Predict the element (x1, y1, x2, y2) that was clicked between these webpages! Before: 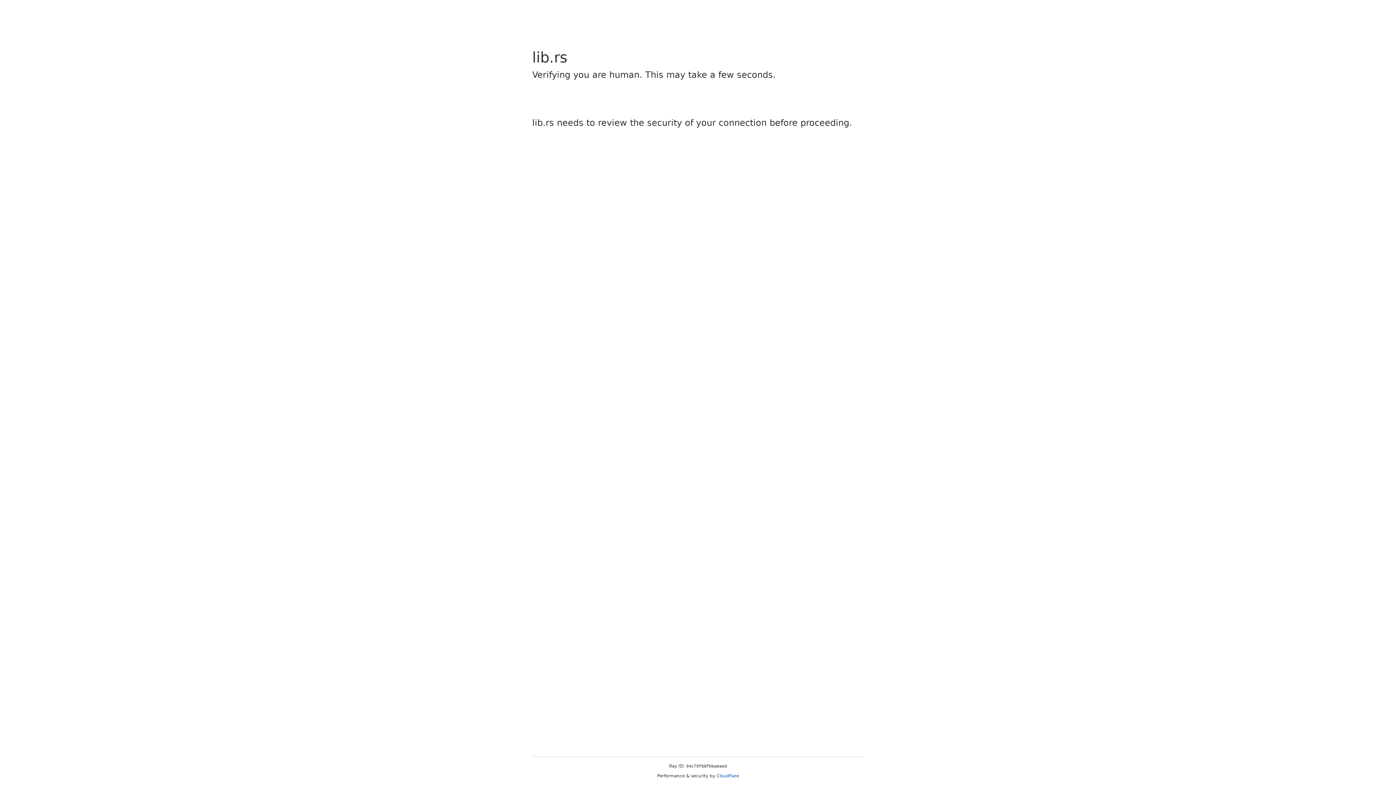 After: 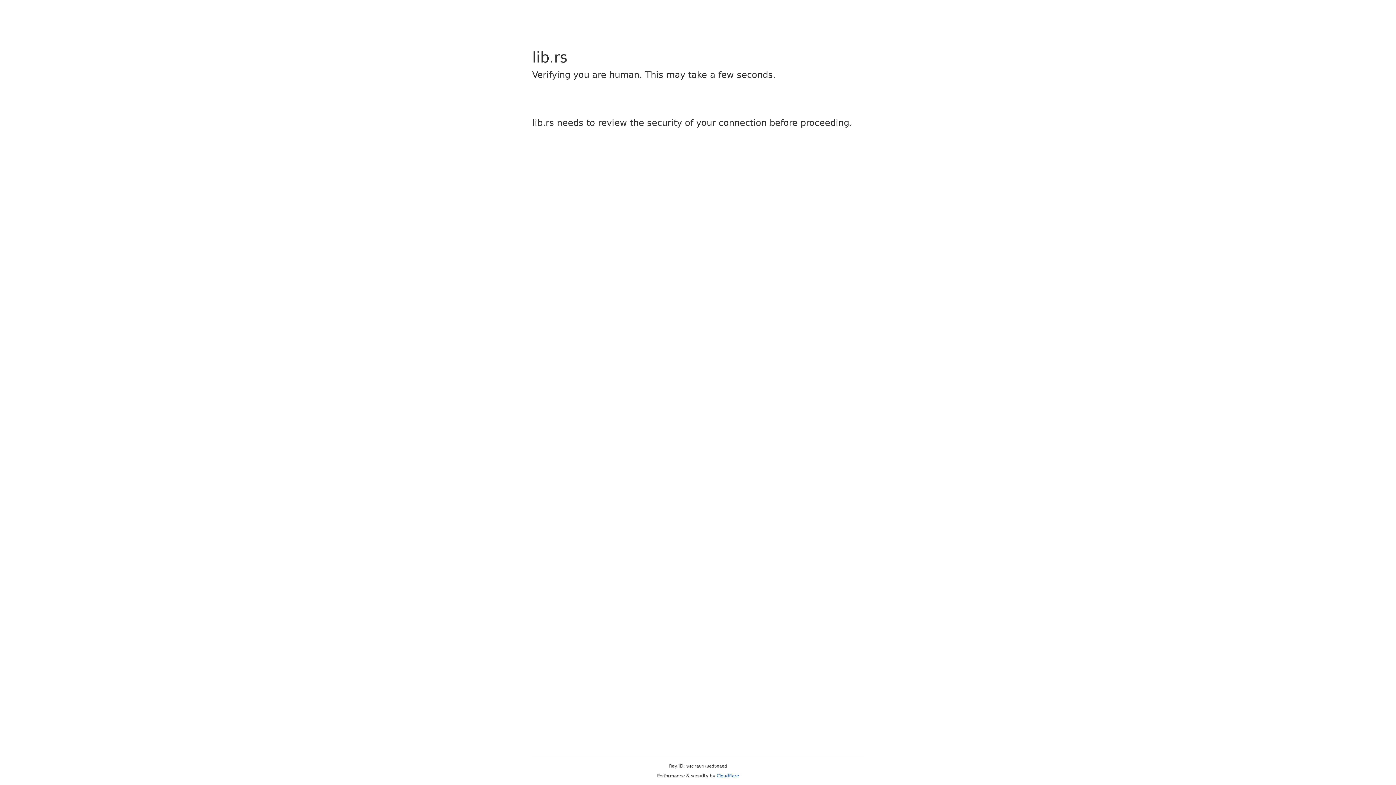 Action: bbox: (716, 773, 739, 778) label: Cloudflare